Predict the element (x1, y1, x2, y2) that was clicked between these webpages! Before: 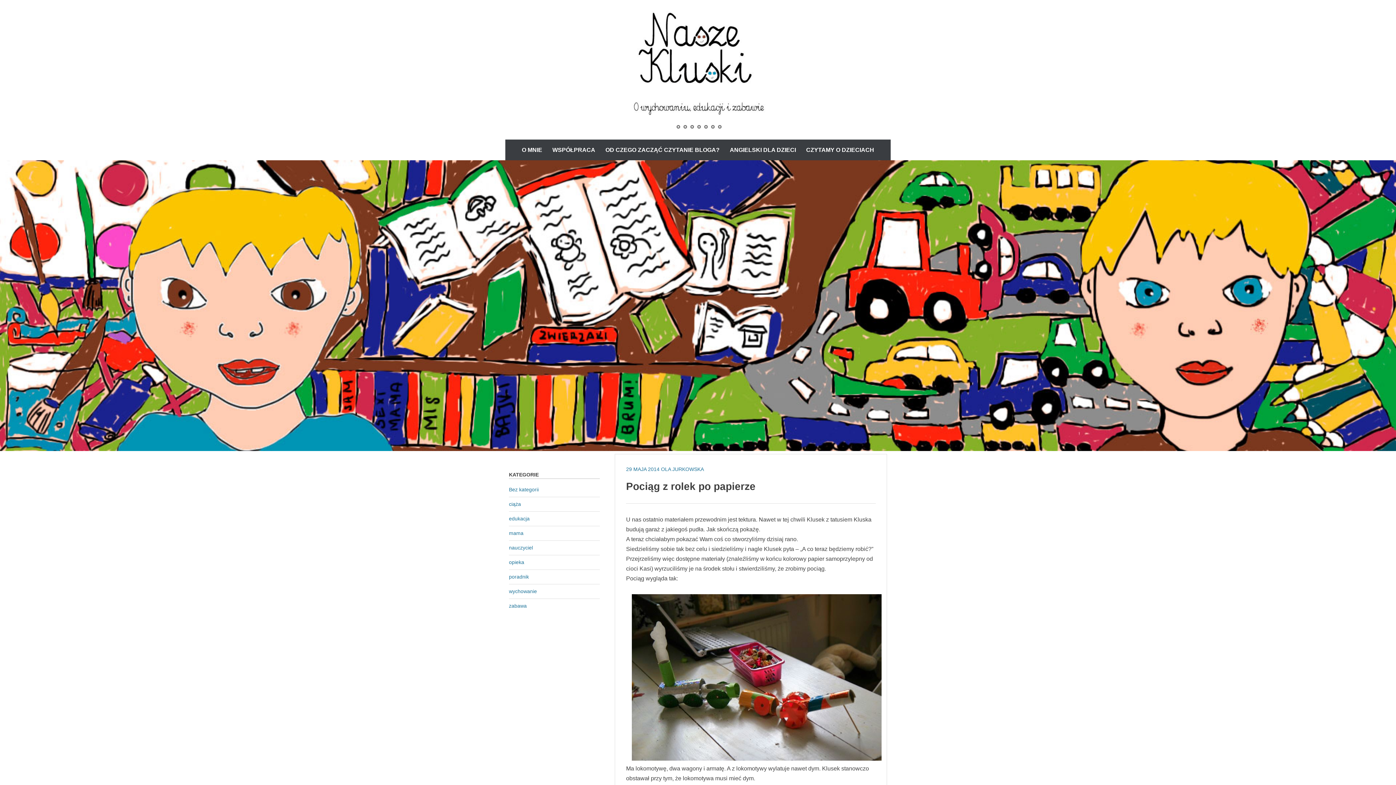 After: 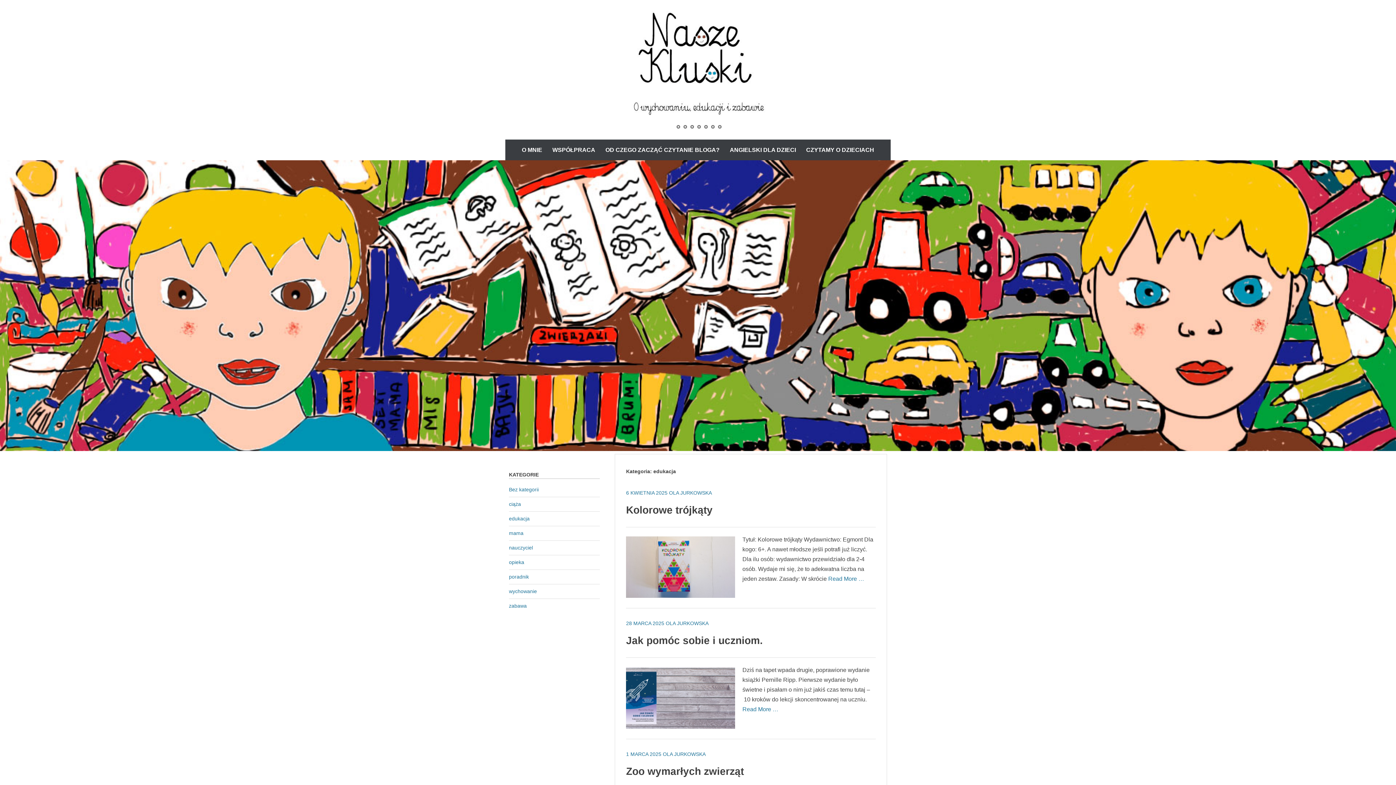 Action: label: edukacja bbox: (683, 125, 687, 128)